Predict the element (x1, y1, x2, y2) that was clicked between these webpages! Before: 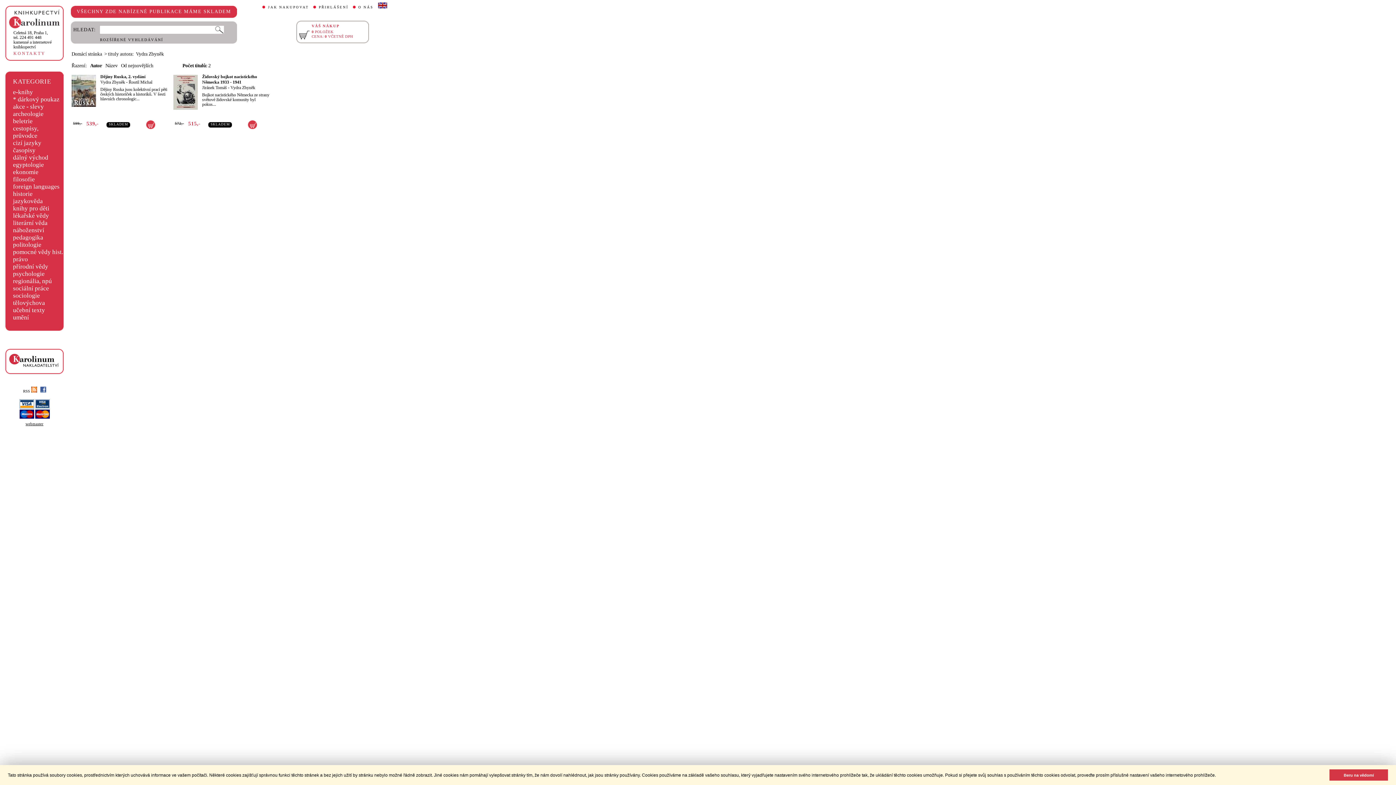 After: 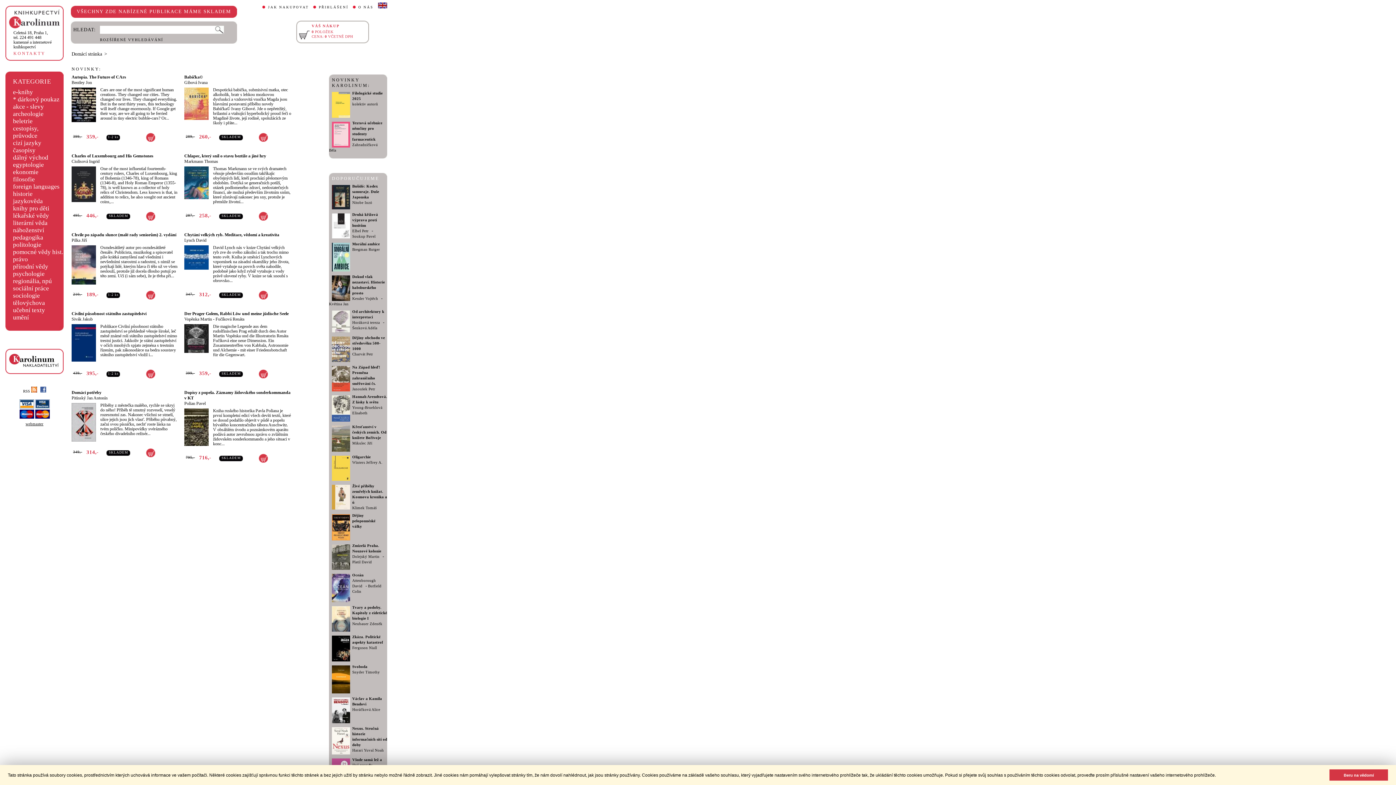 Action: bbox: (9, 24, 60, 29)